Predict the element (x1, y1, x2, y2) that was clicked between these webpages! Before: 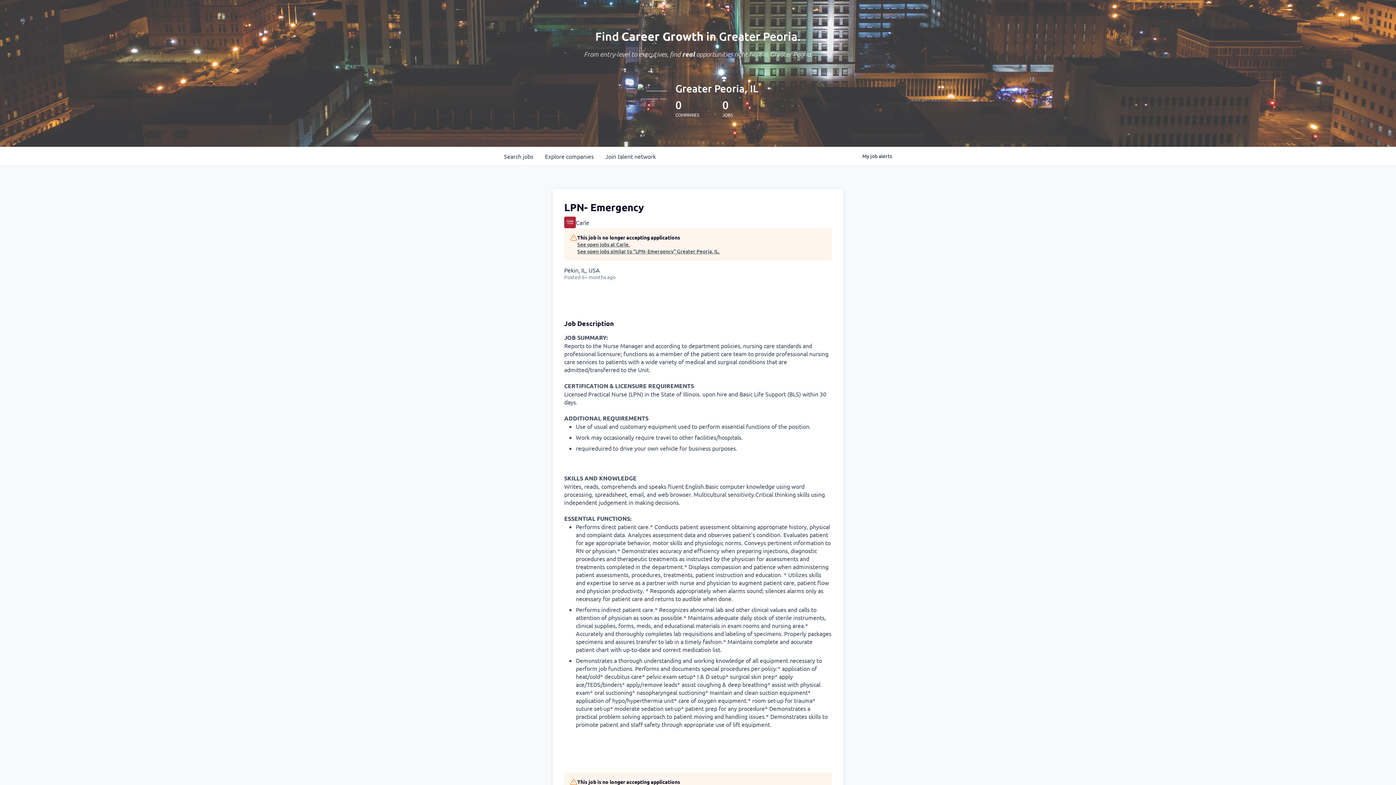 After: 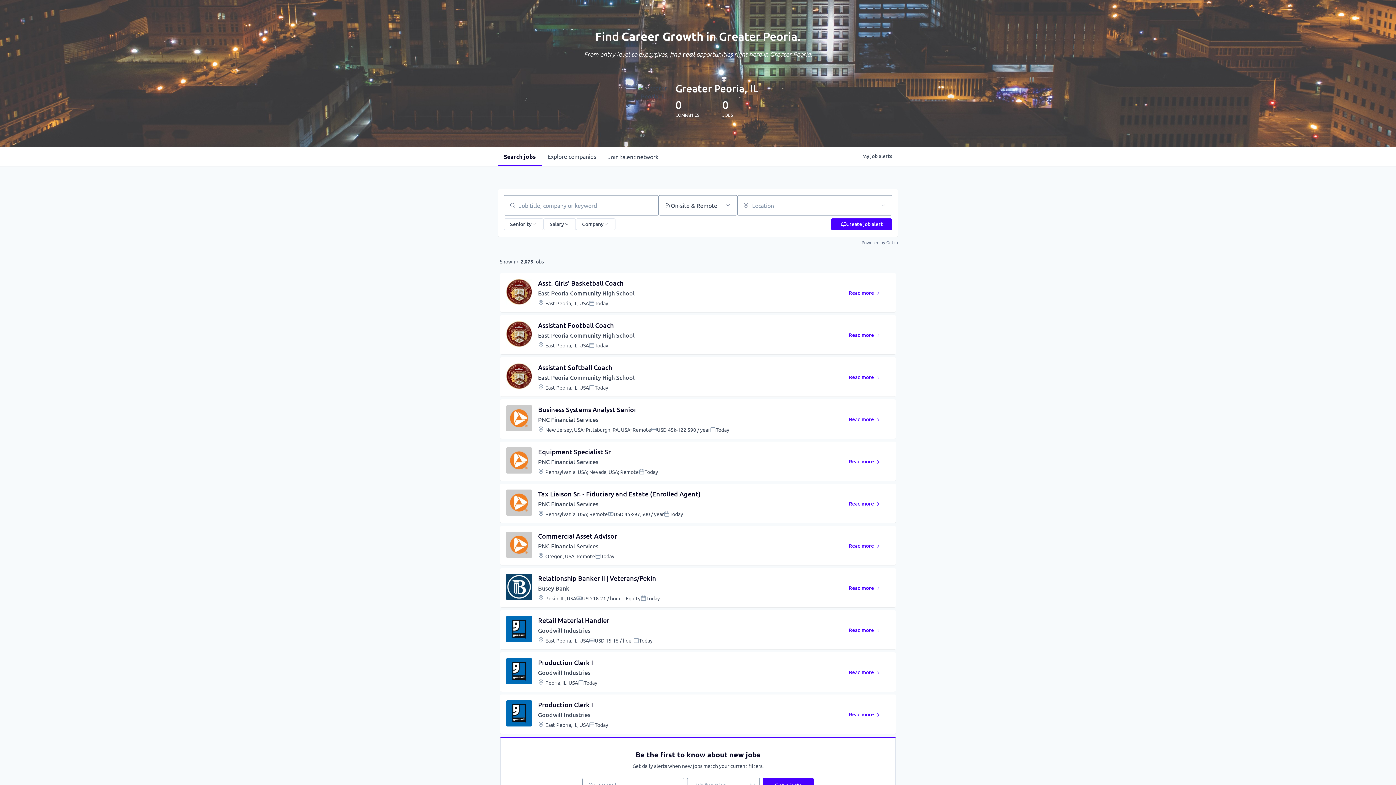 Action: bbox: (498, 146, 539, 165) label: Search 
jobs